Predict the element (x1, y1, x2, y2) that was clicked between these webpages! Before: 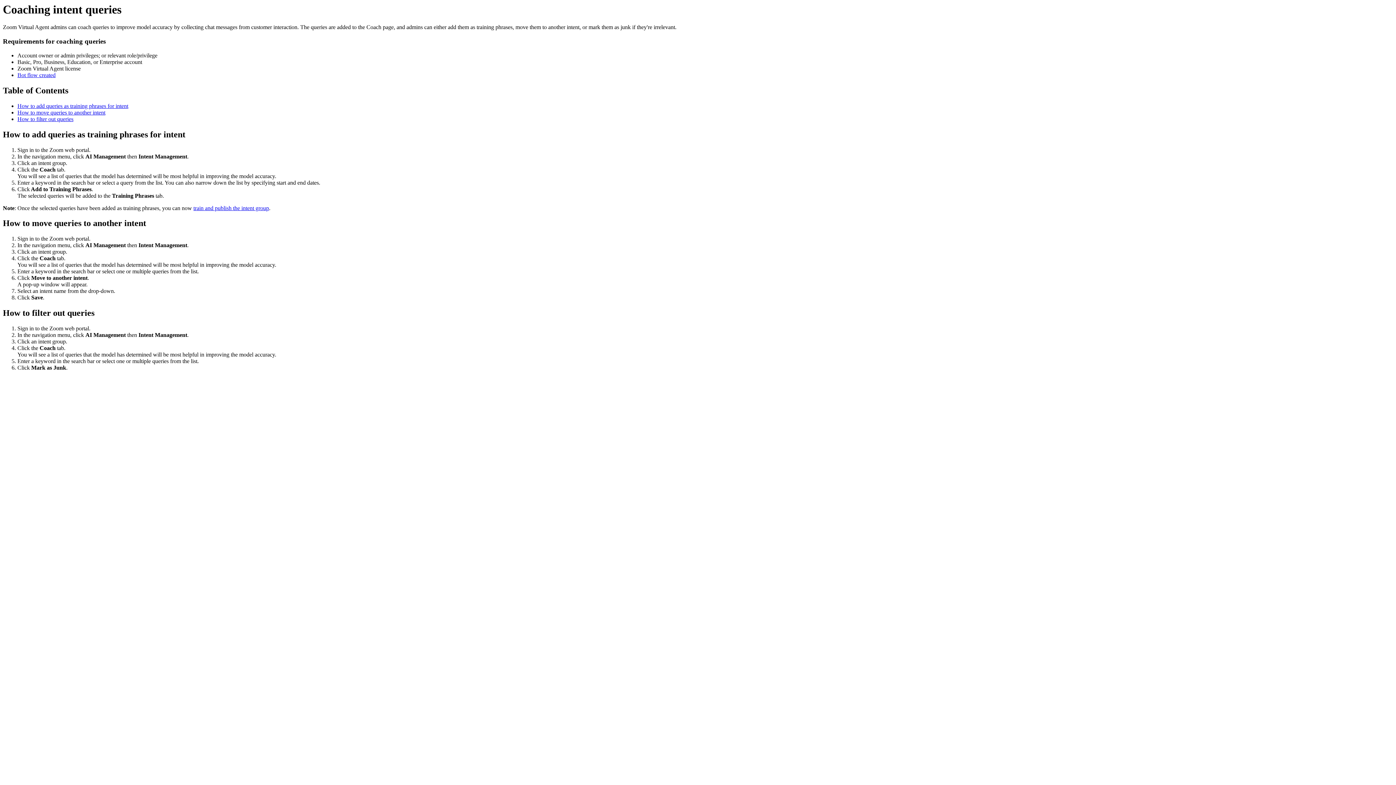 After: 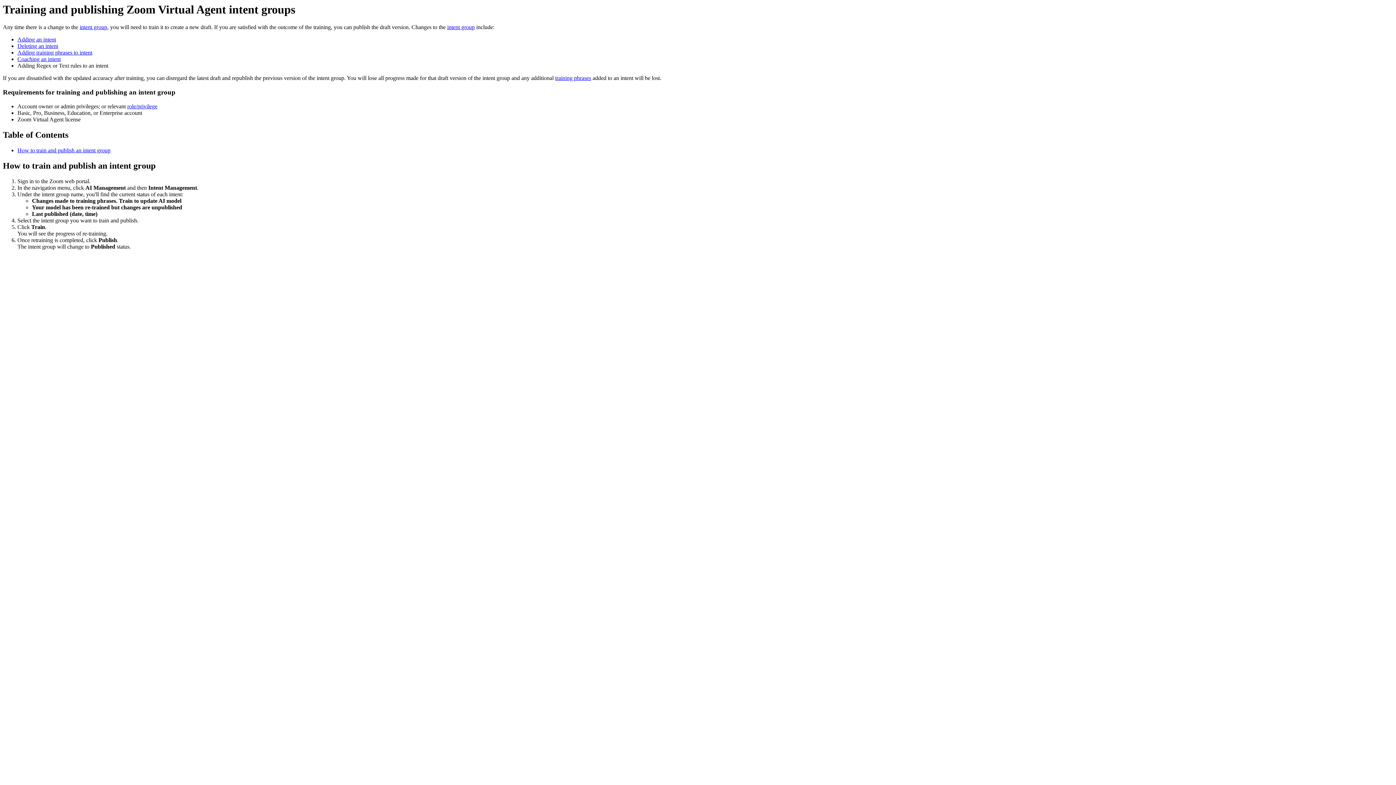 Action: bbox: (193, 204, 269, 211) label: train and publish the intent group